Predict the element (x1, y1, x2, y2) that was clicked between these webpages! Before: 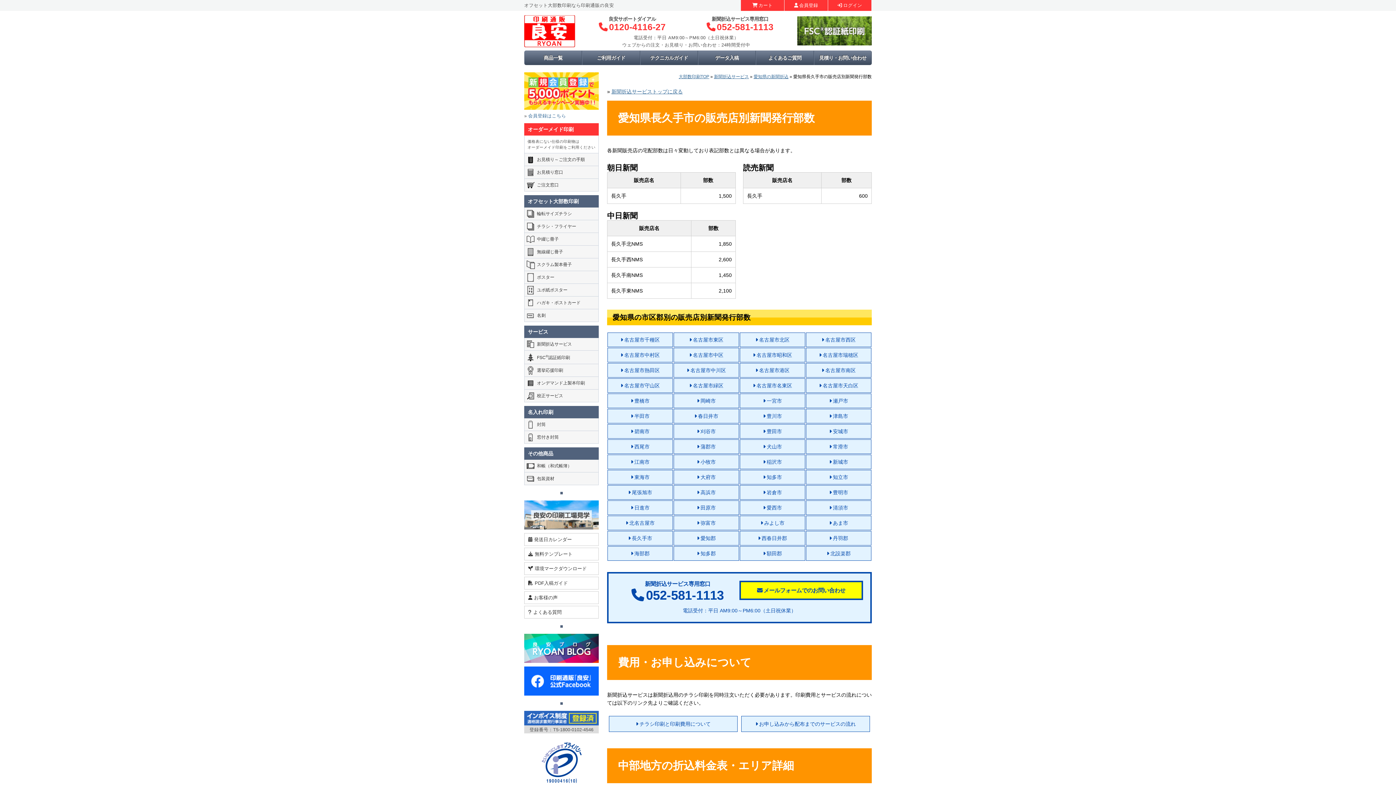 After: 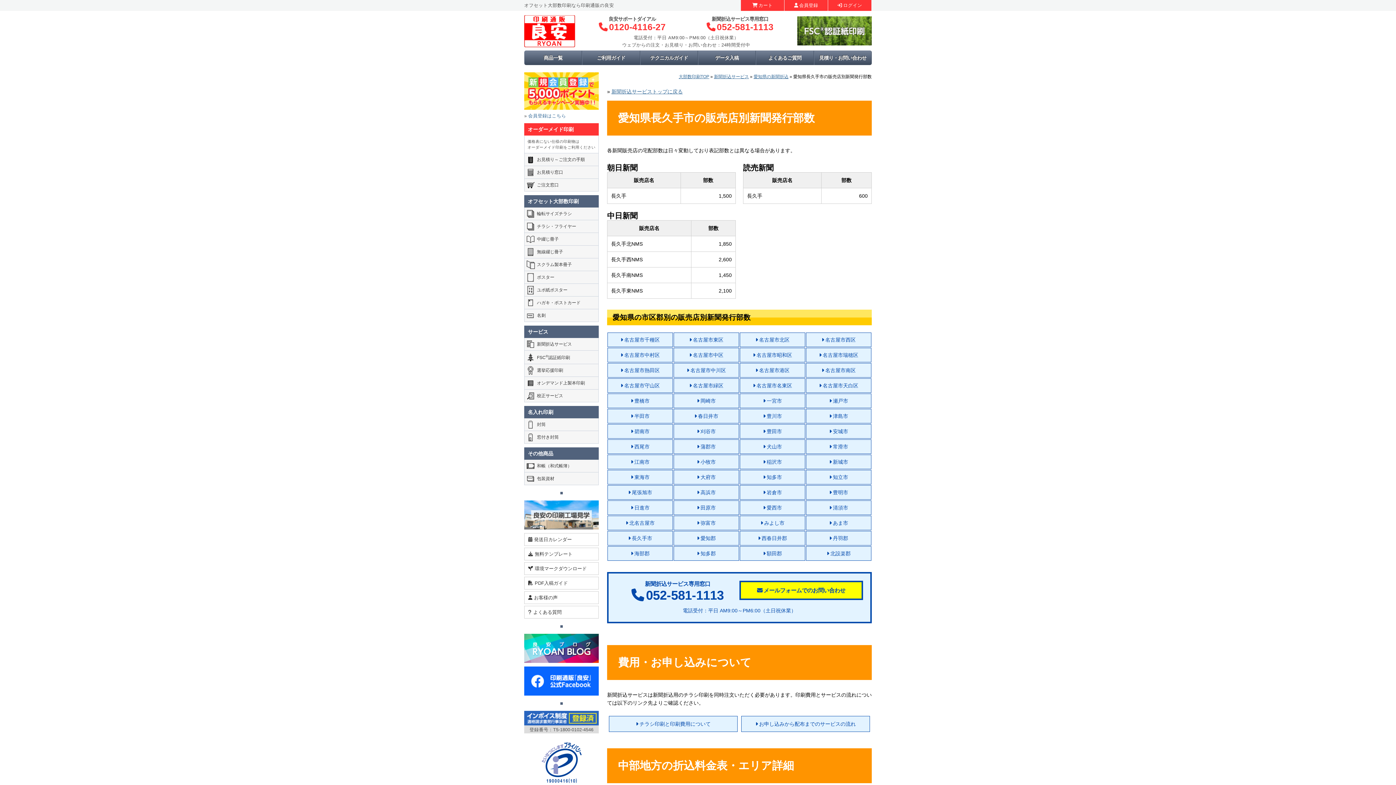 Action: bbox: (607, 531, 673, 545) label: 長久手市